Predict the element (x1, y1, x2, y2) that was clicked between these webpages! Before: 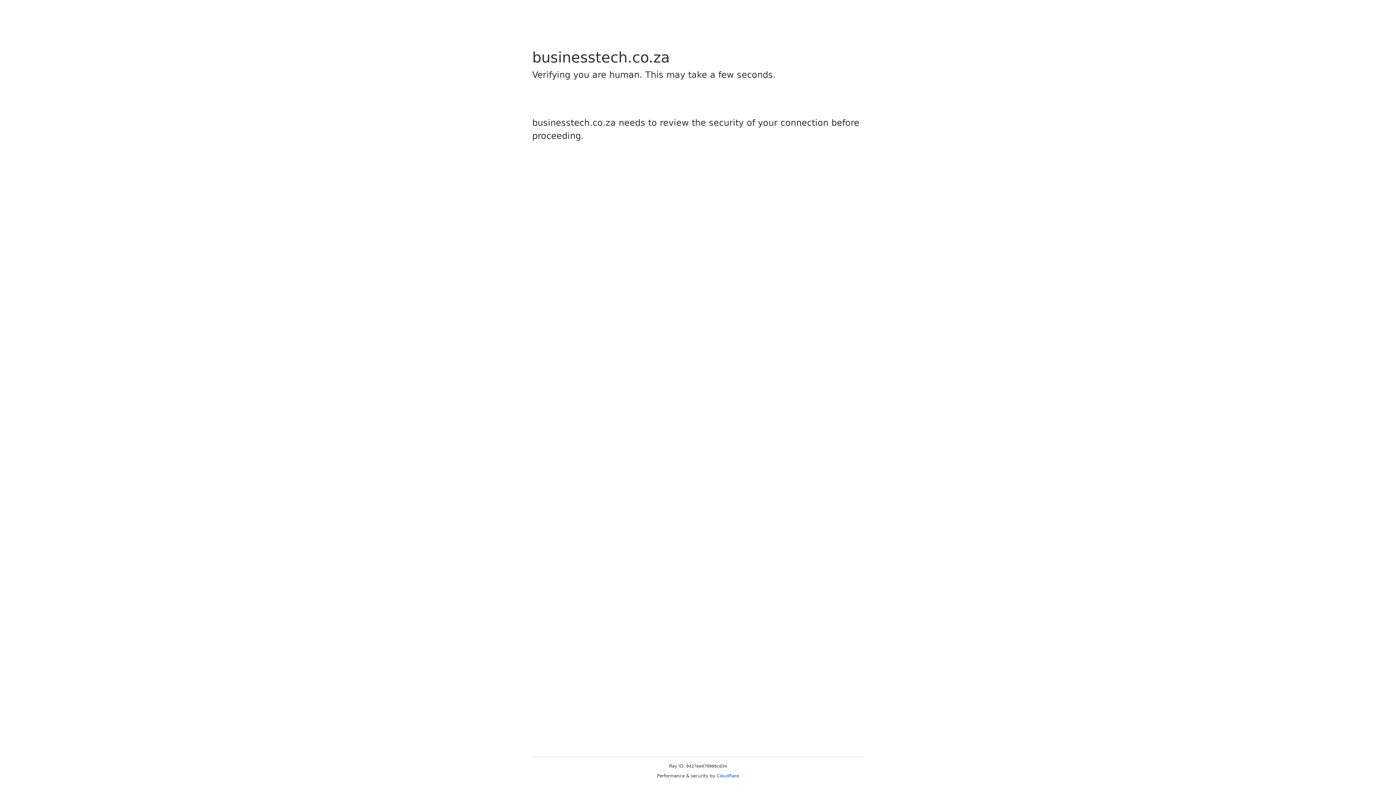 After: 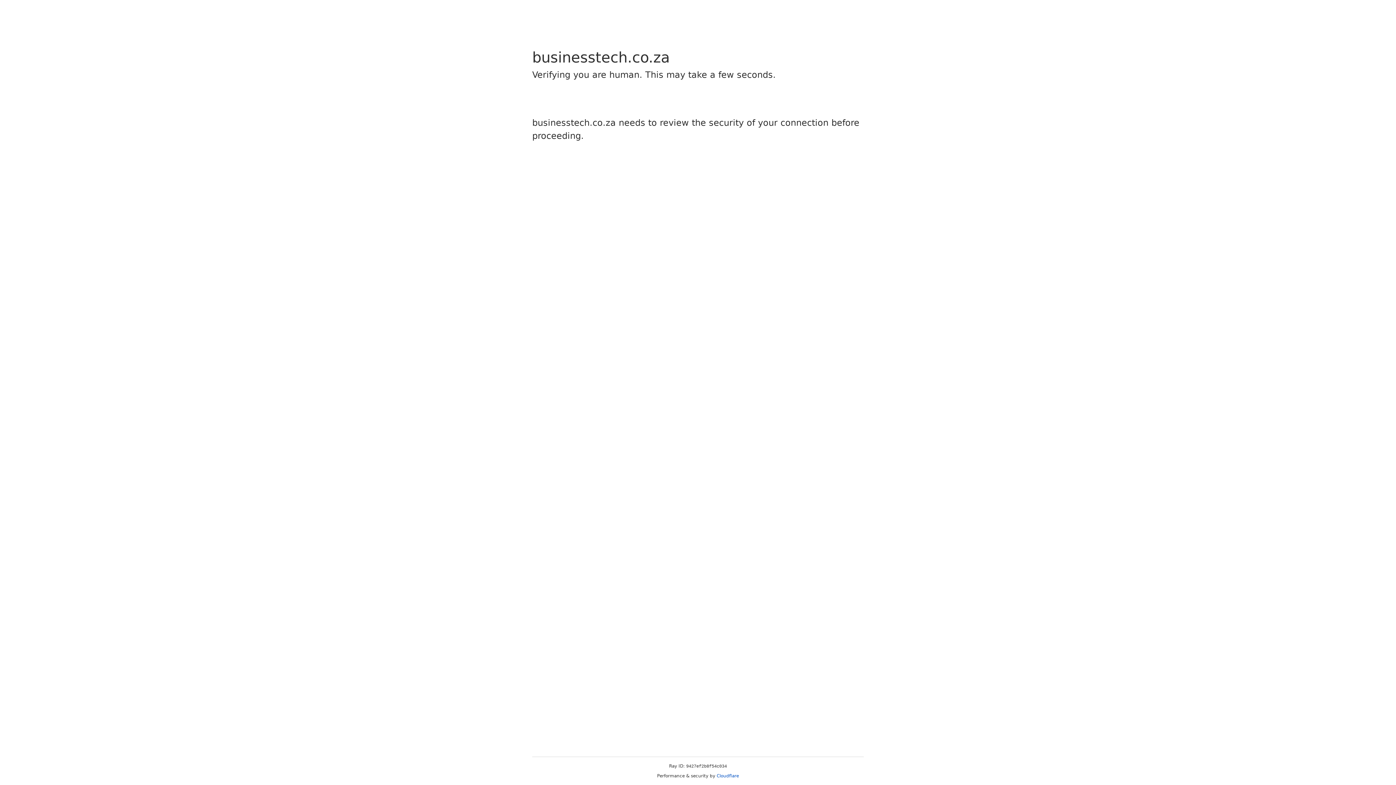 Action: label: Cloudflare bbox: (716, 773, 739, 778)